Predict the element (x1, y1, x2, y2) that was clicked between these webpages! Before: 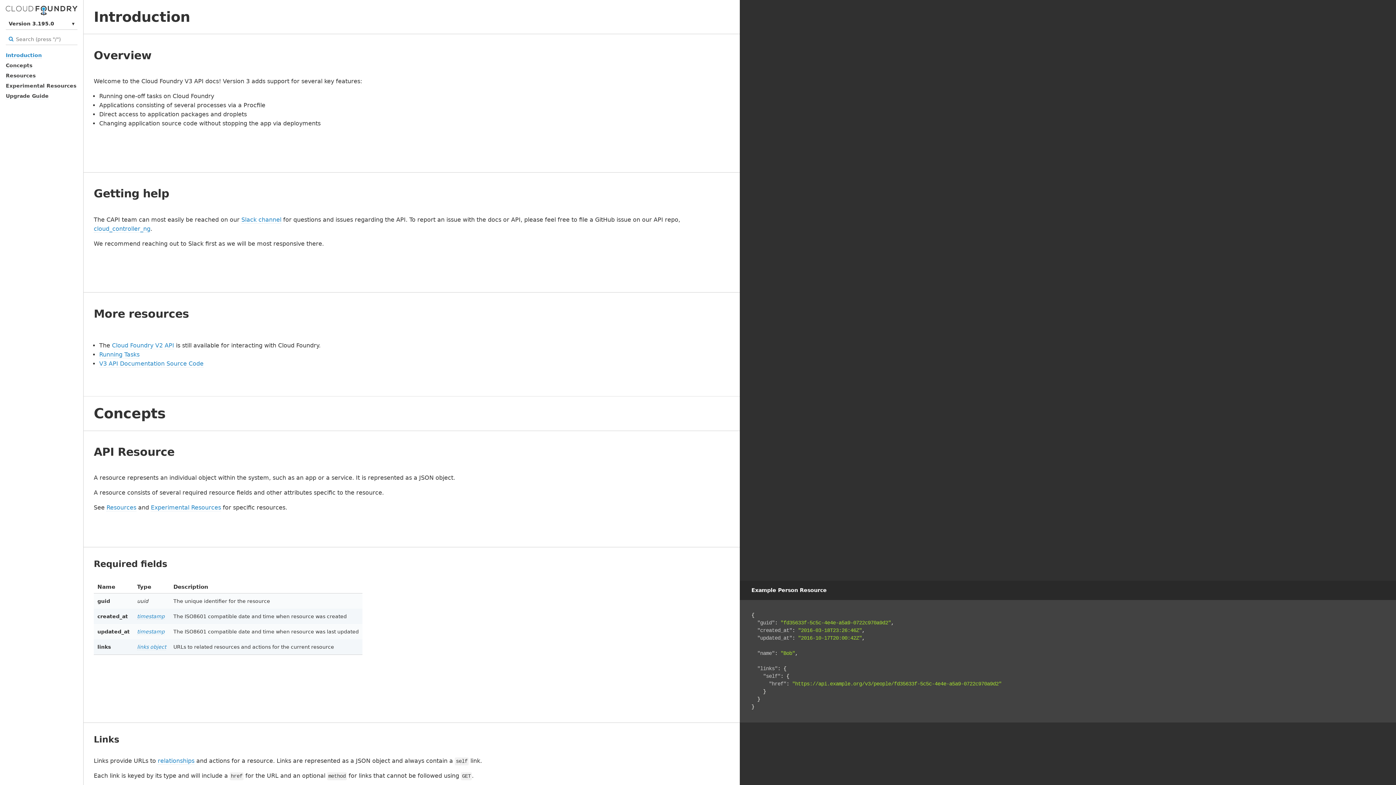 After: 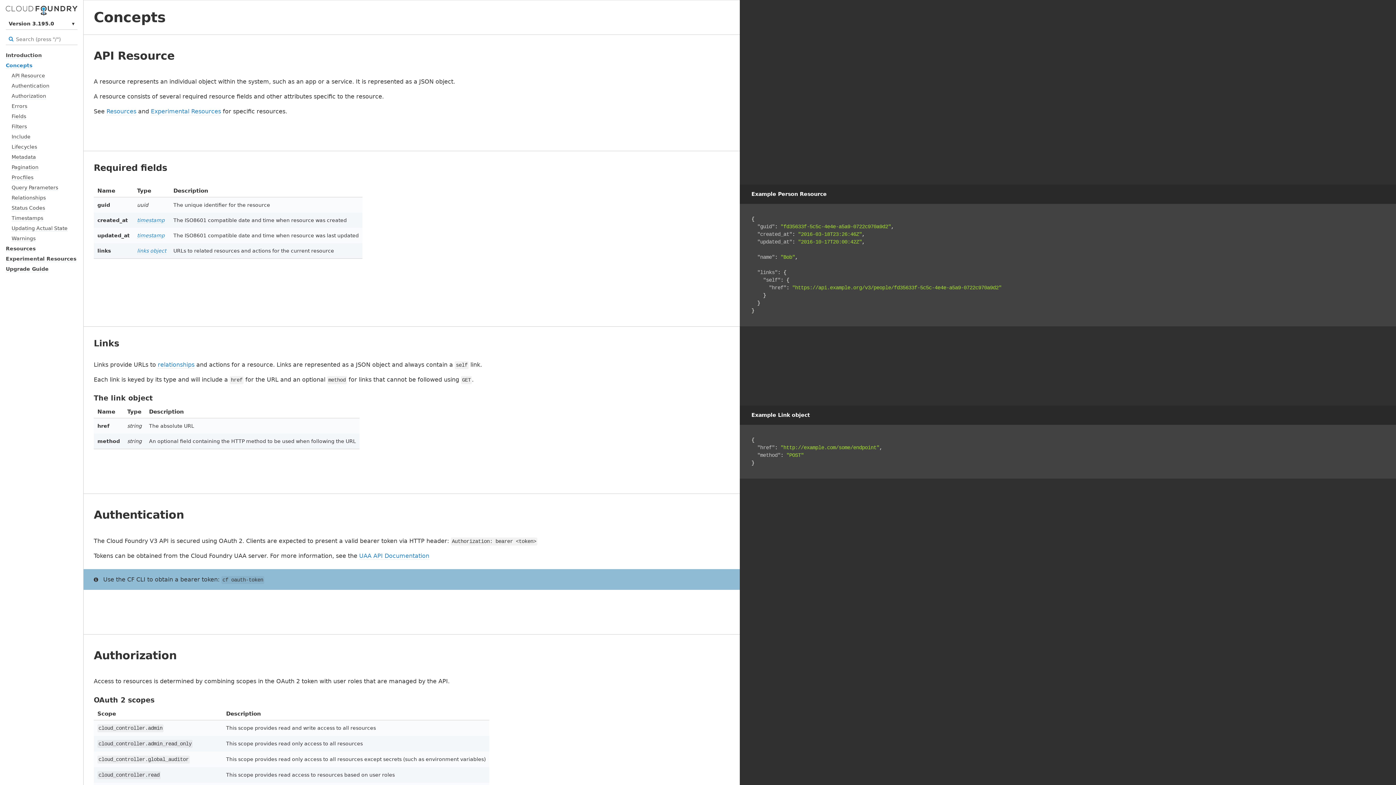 Action: label: Concepts bbox: (5, 62, 32, 68)